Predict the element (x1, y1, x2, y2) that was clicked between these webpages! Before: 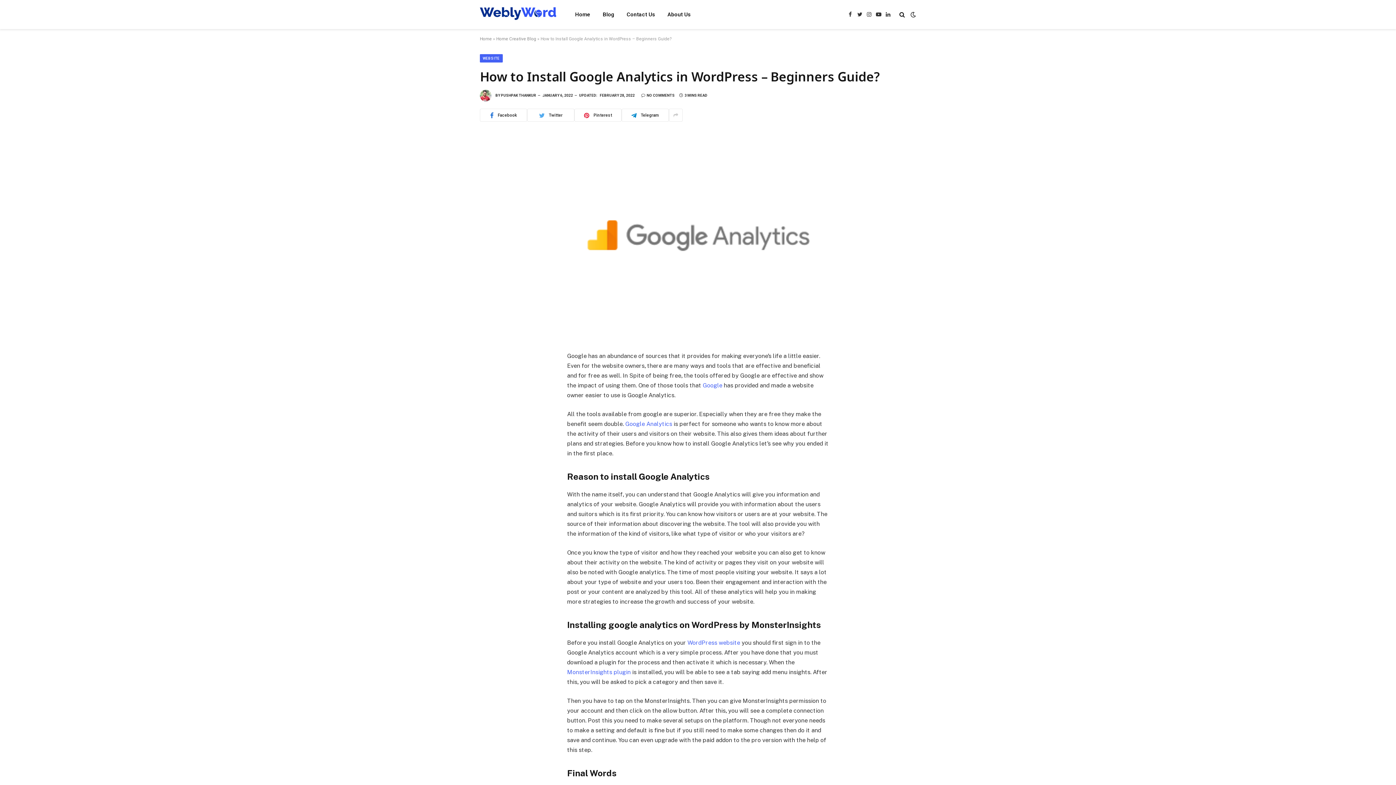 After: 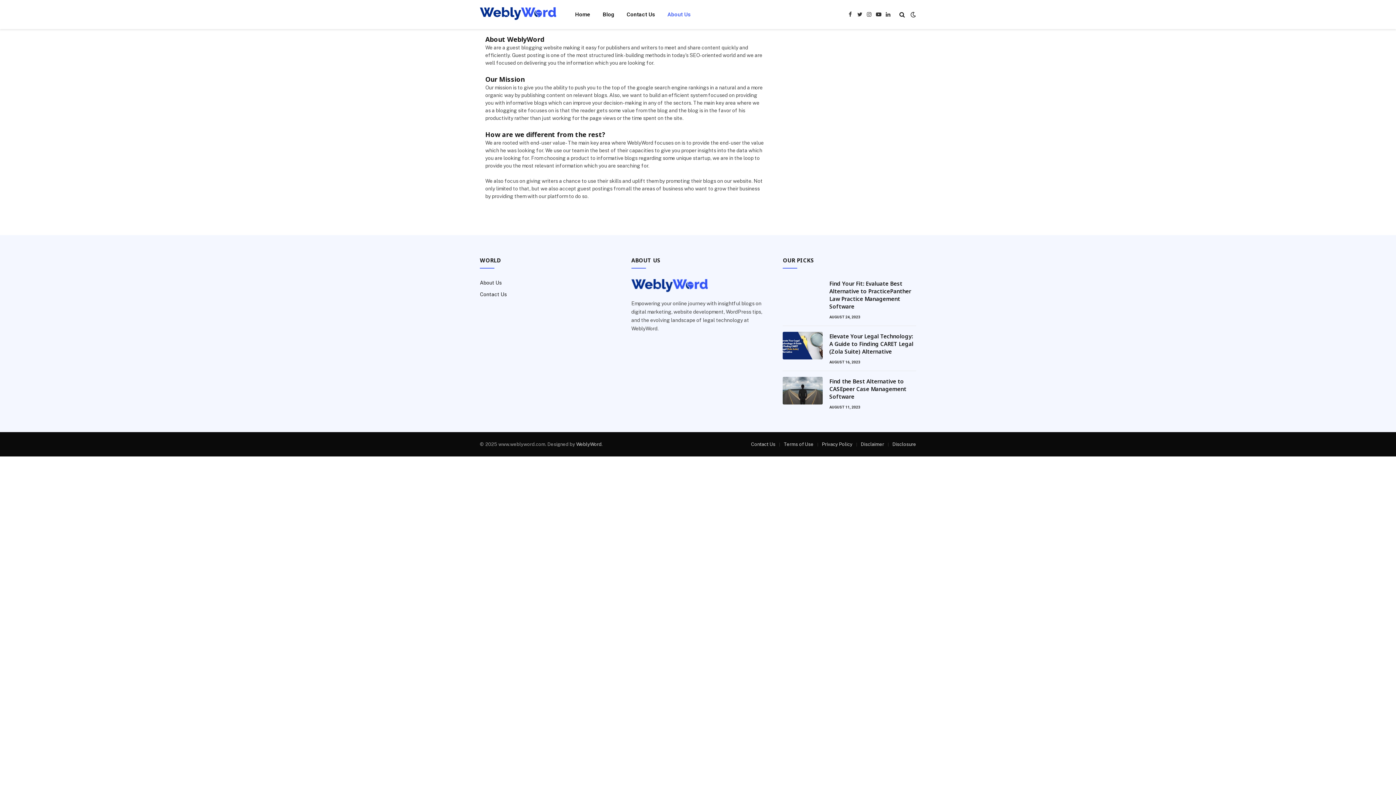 Action: bbox: (661, 0, 697, 29) label: About Us